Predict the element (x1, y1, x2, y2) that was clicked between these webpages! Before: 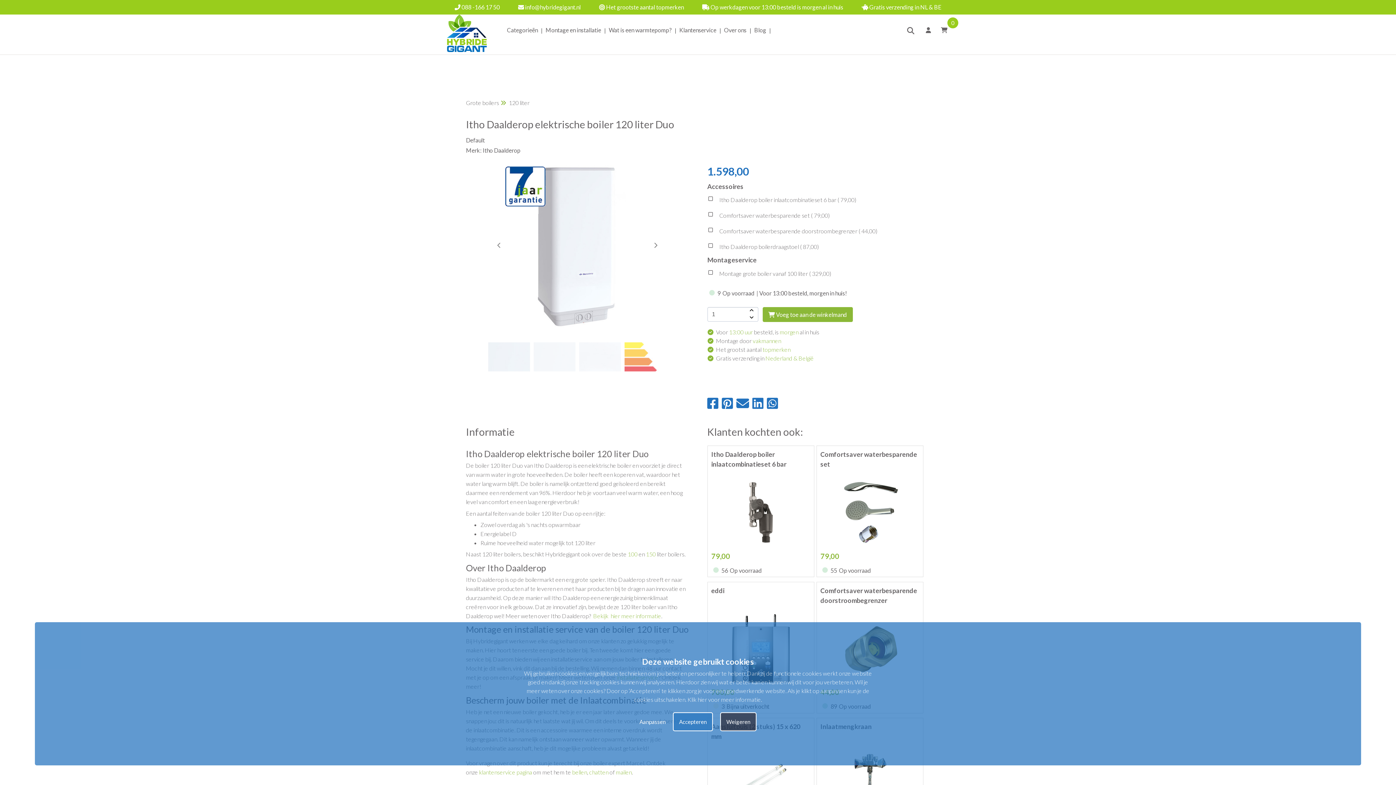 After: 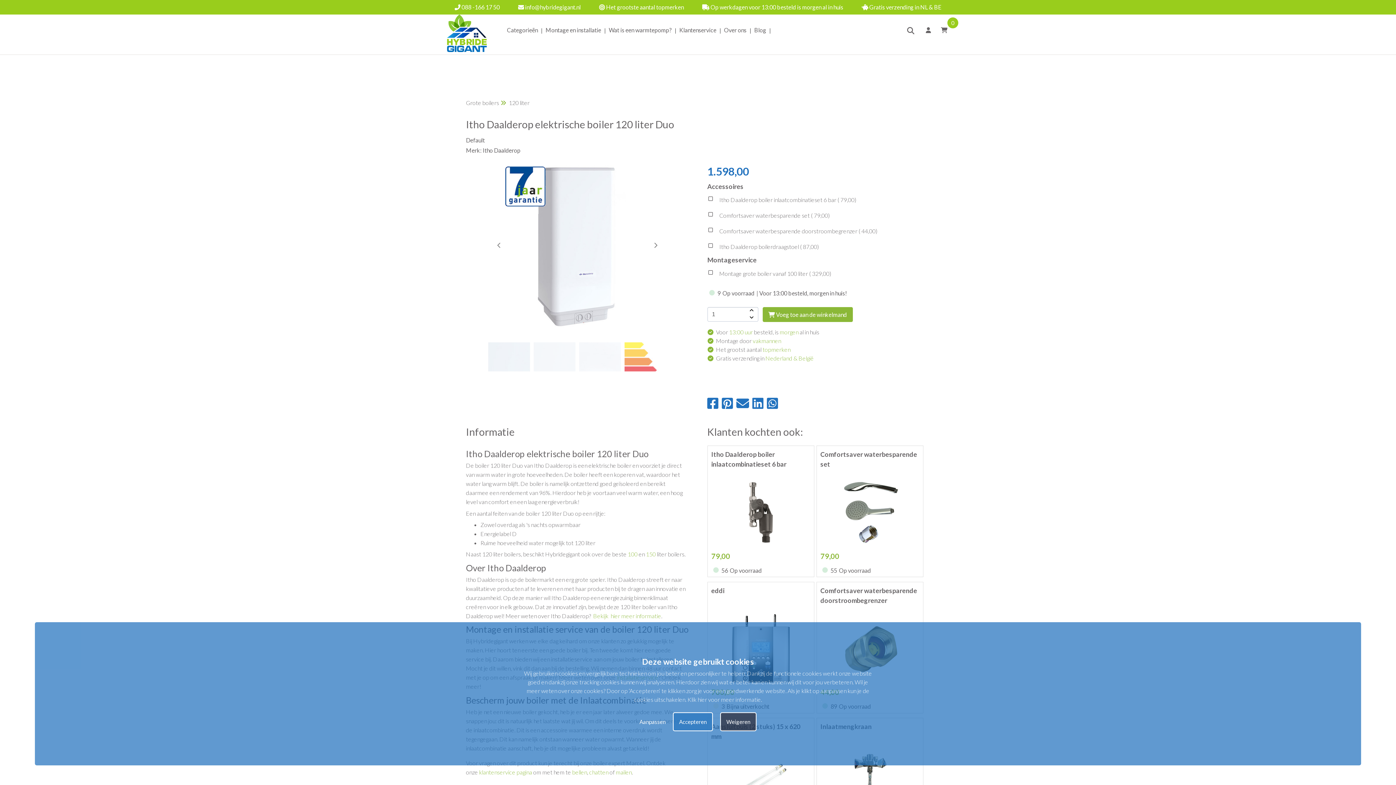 Action: bbox: (707, 395, 718, 410)